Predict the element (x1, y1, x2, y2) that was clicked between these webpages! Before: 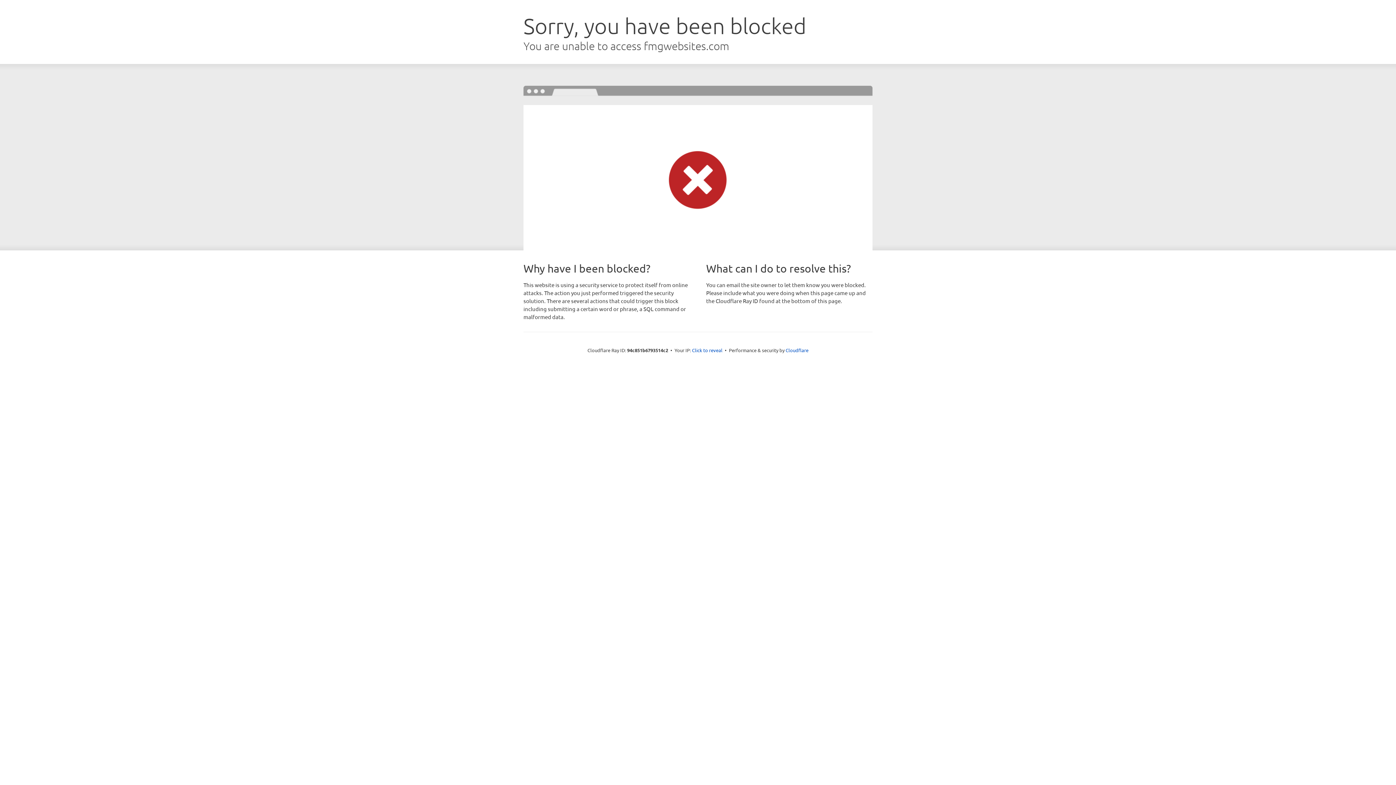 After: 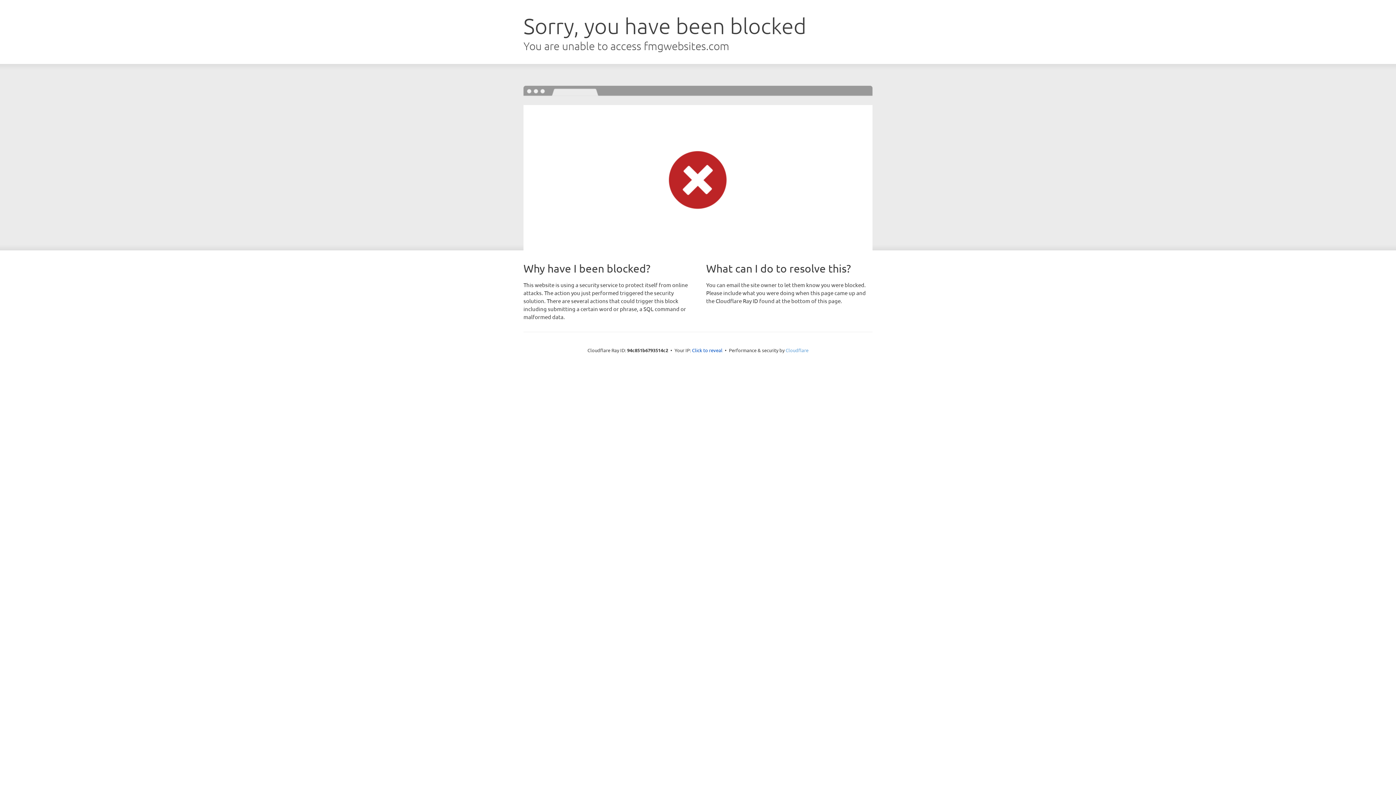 Action: label: Cloudflare bbox: (785, 347, 808, 353)